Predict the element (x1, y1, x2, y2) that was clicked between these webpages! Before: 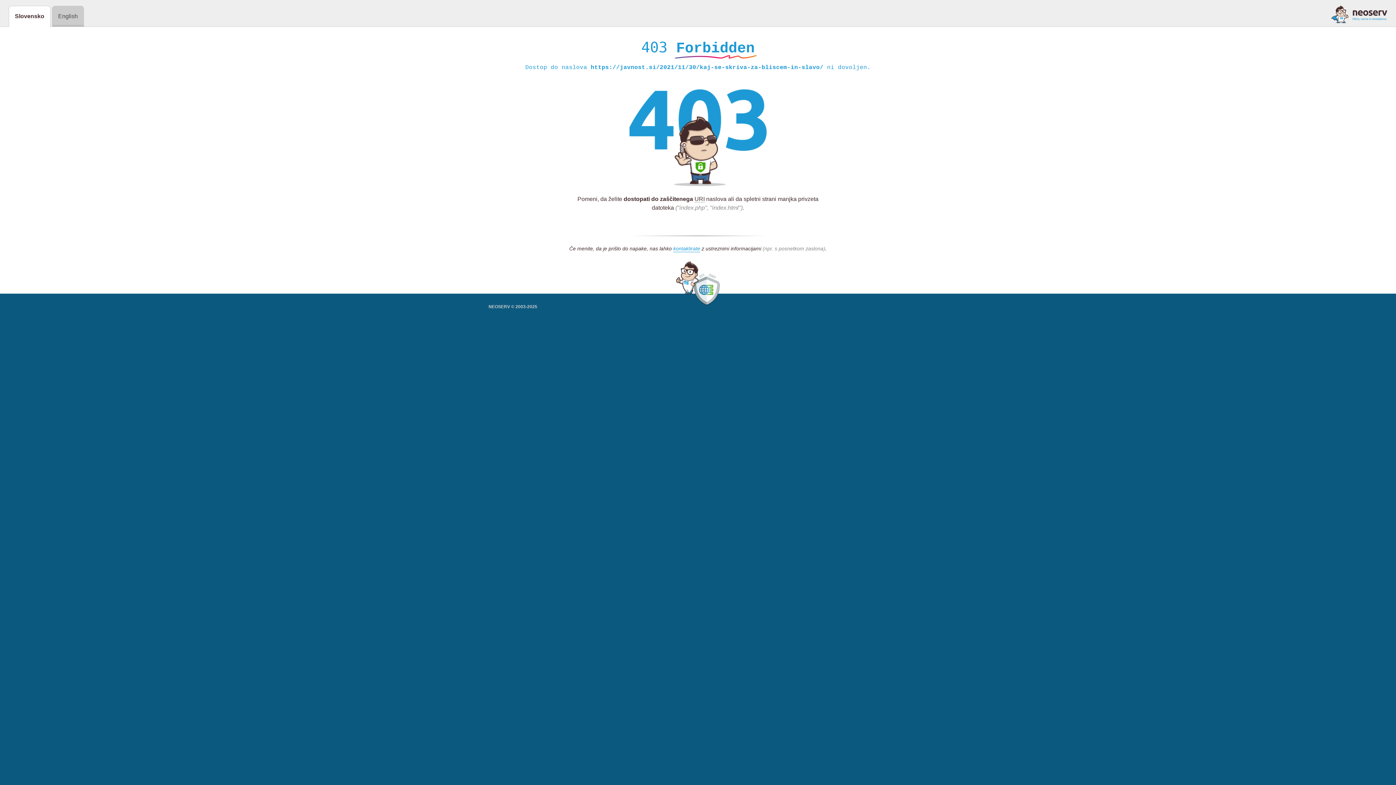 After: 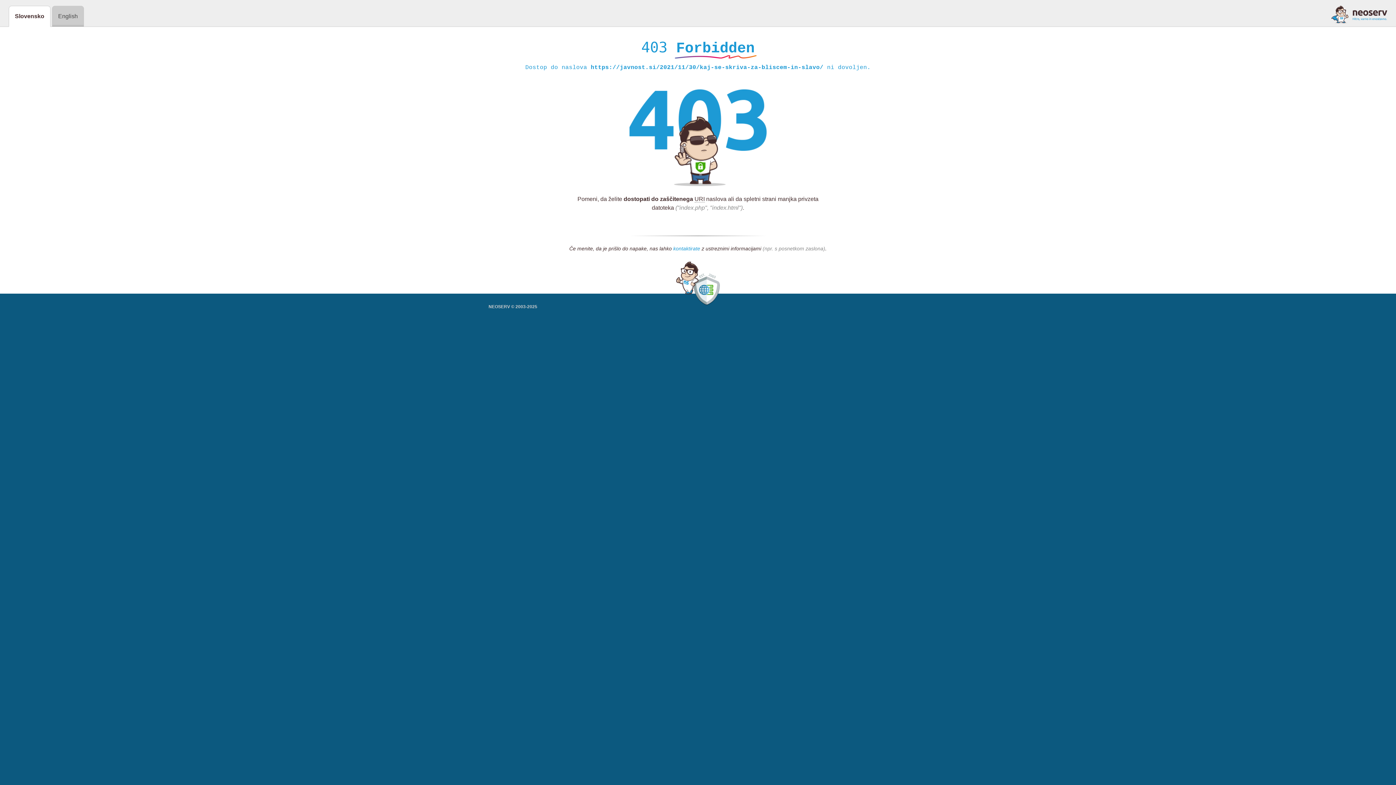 Action: bbox: (673, 245, 700, 252) label: kontaktirate